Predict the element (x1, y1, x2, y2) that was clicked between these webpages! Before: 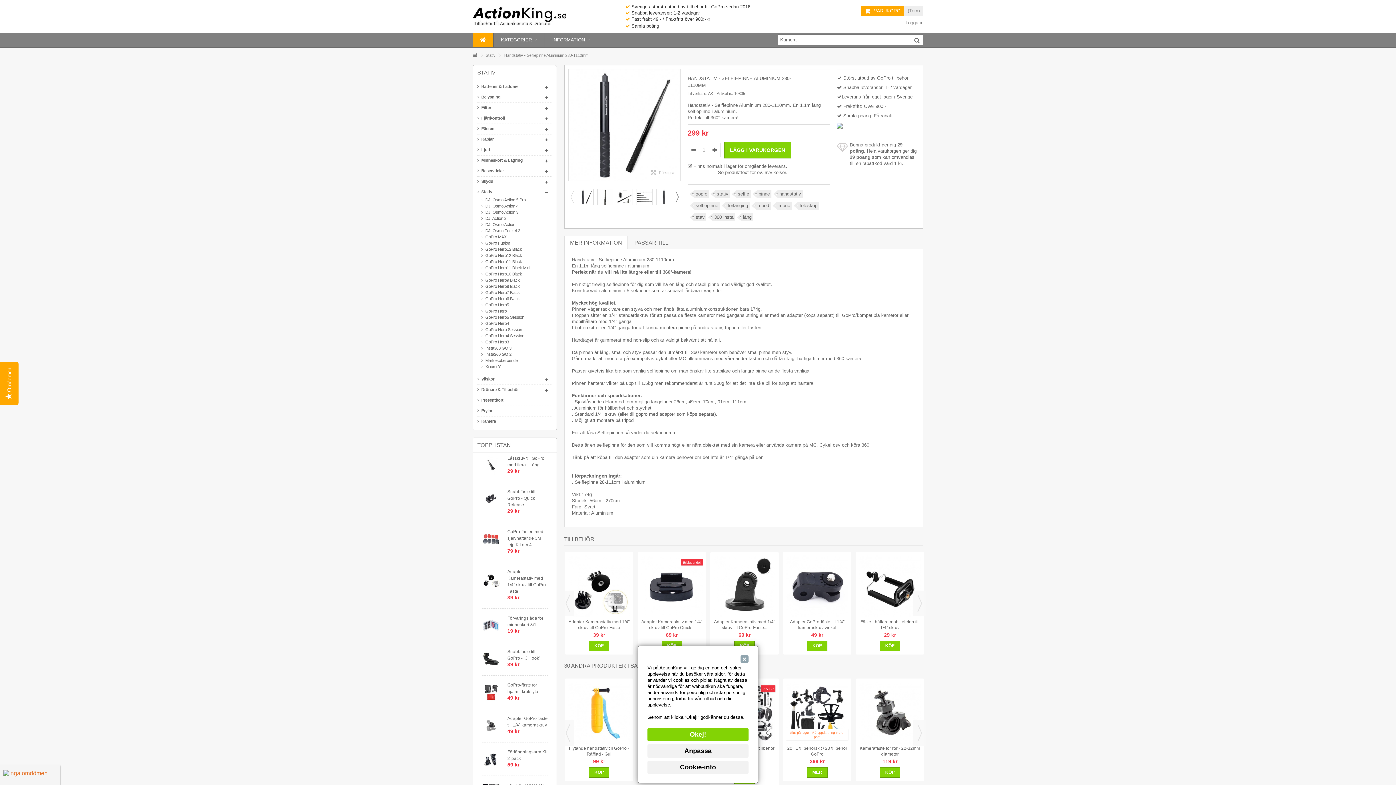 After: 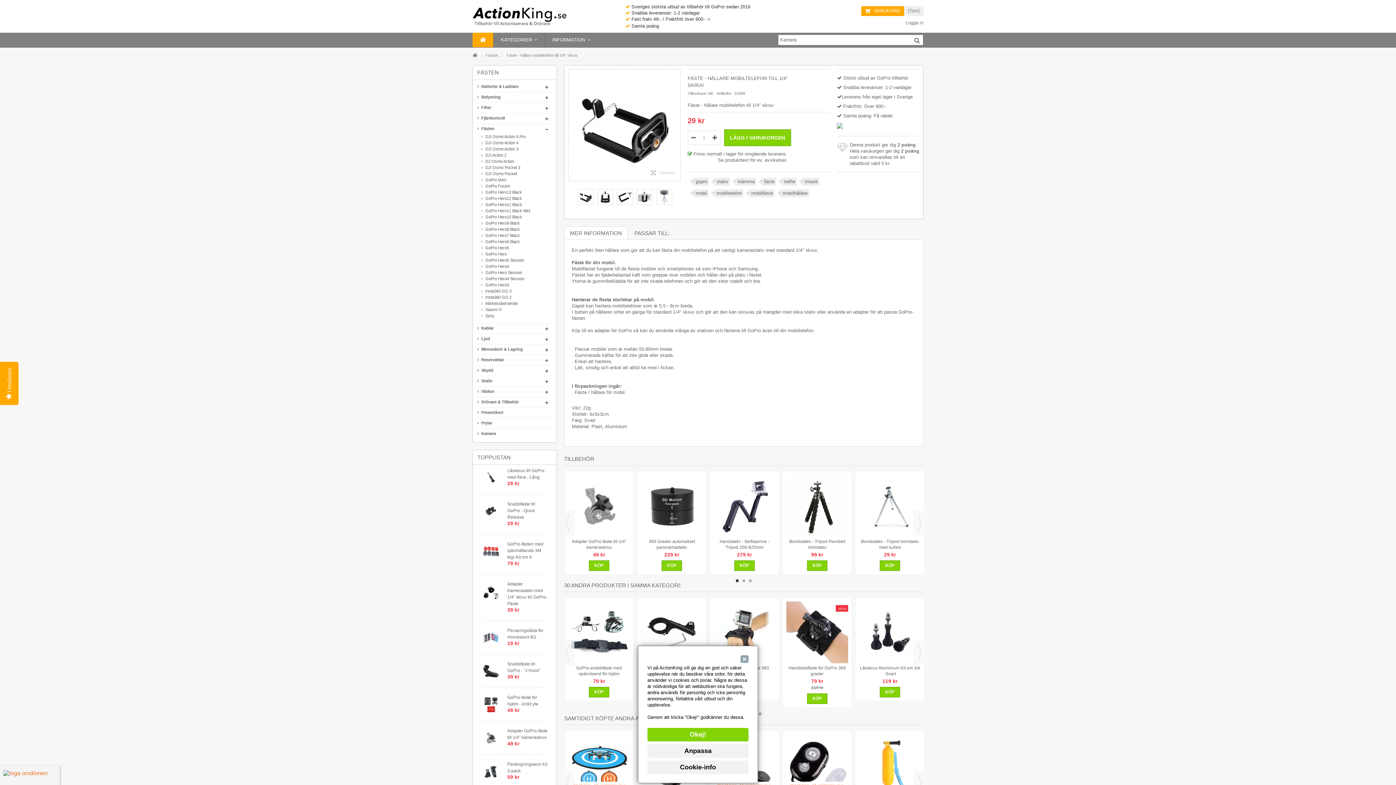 Action: bbox: (859, 555, 921, 617)